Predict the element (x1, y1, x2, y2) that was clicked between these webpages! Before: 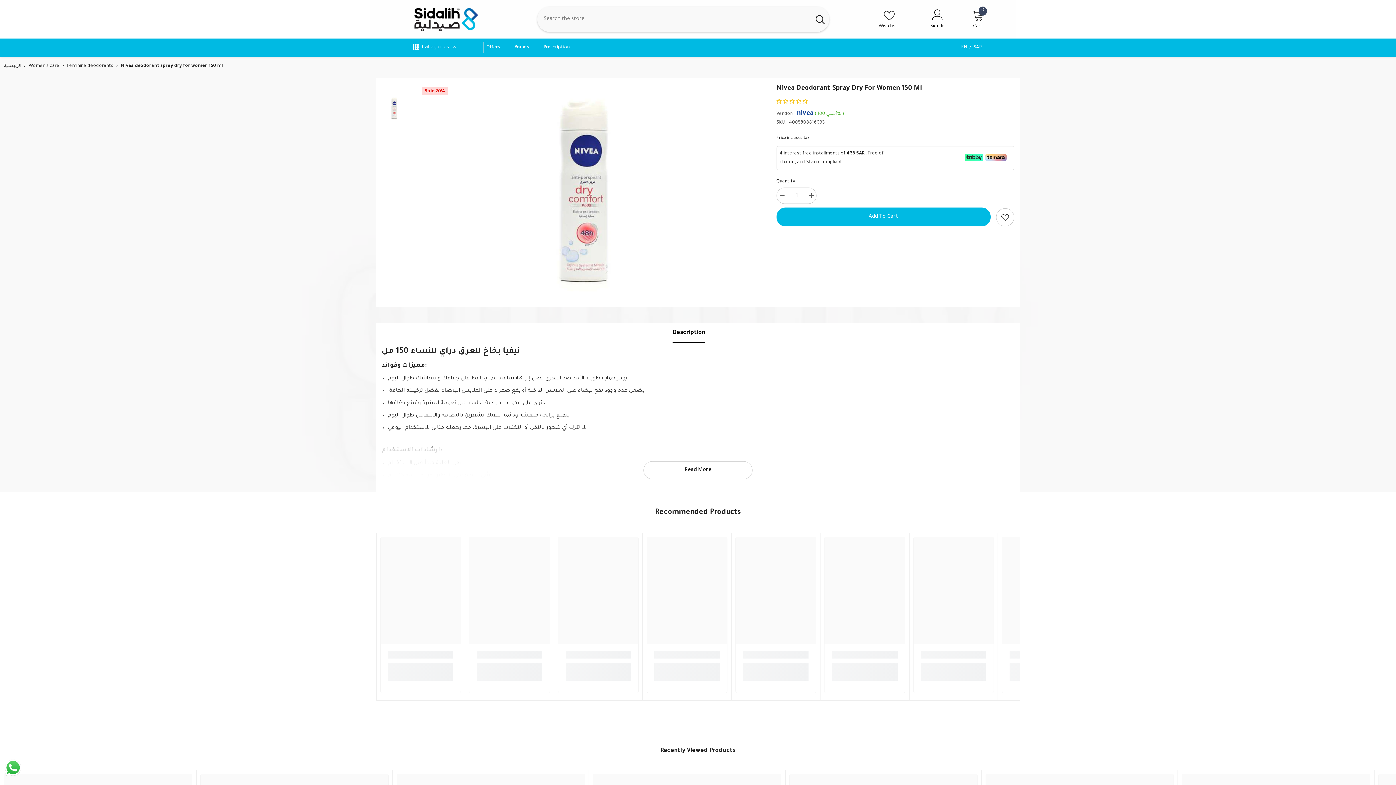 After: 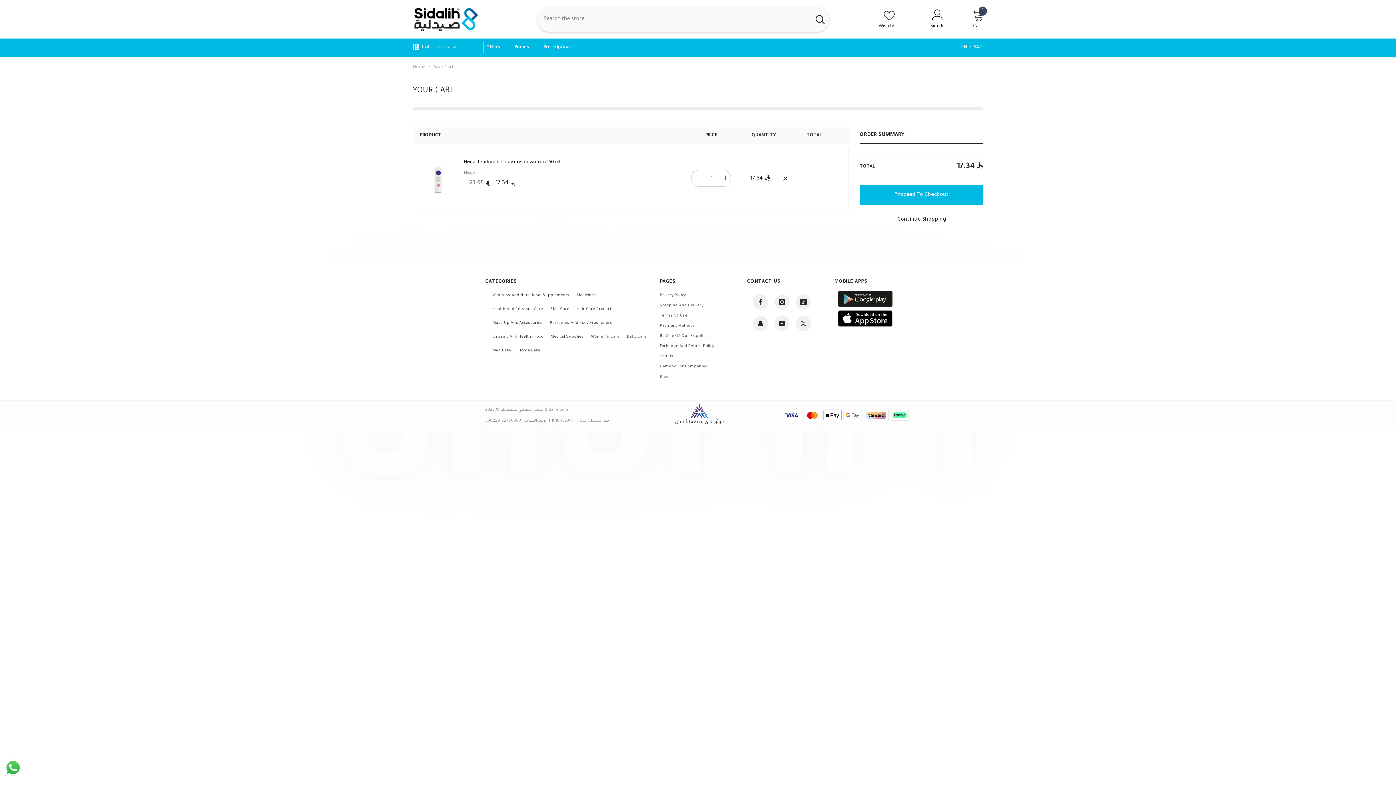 Action: label: Add To Cart bbox: (776, 207, 990, 226)